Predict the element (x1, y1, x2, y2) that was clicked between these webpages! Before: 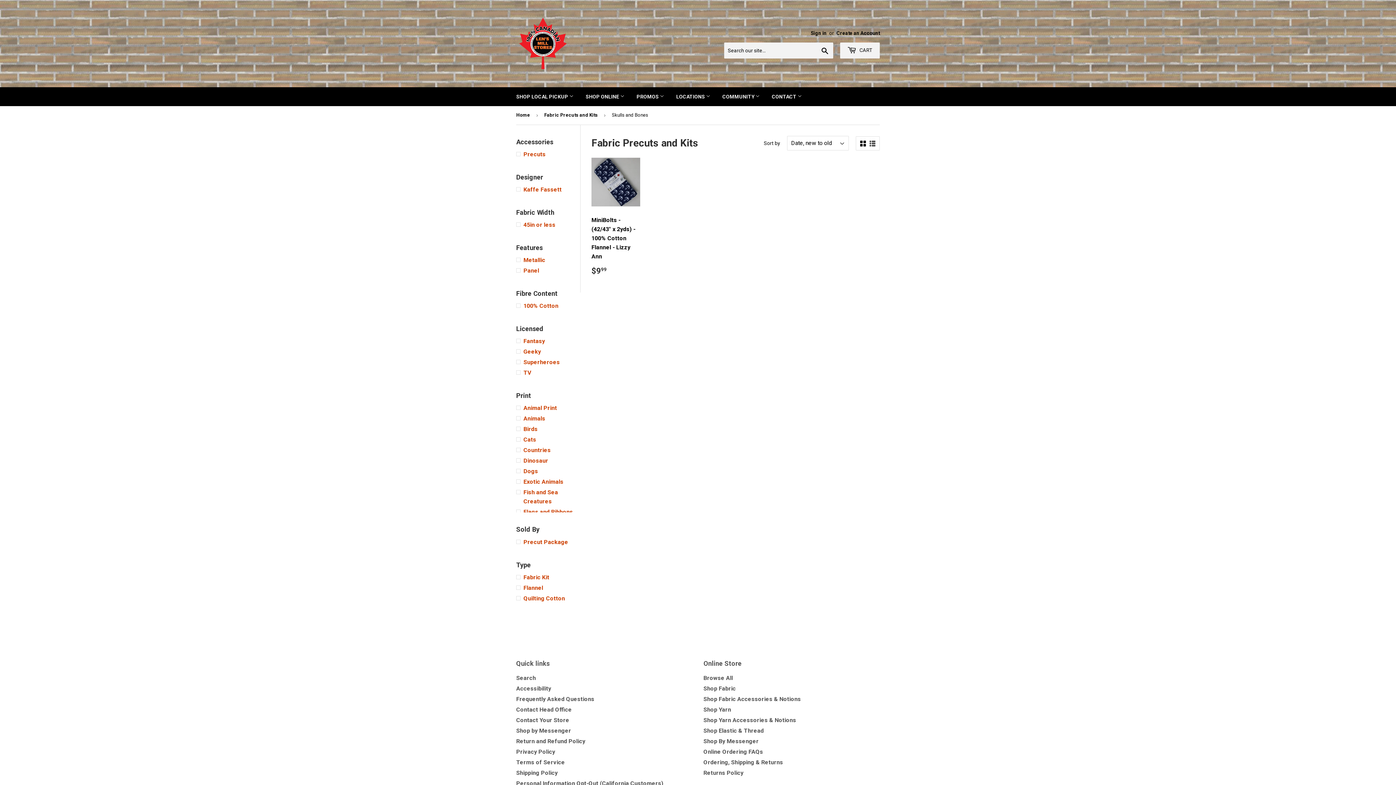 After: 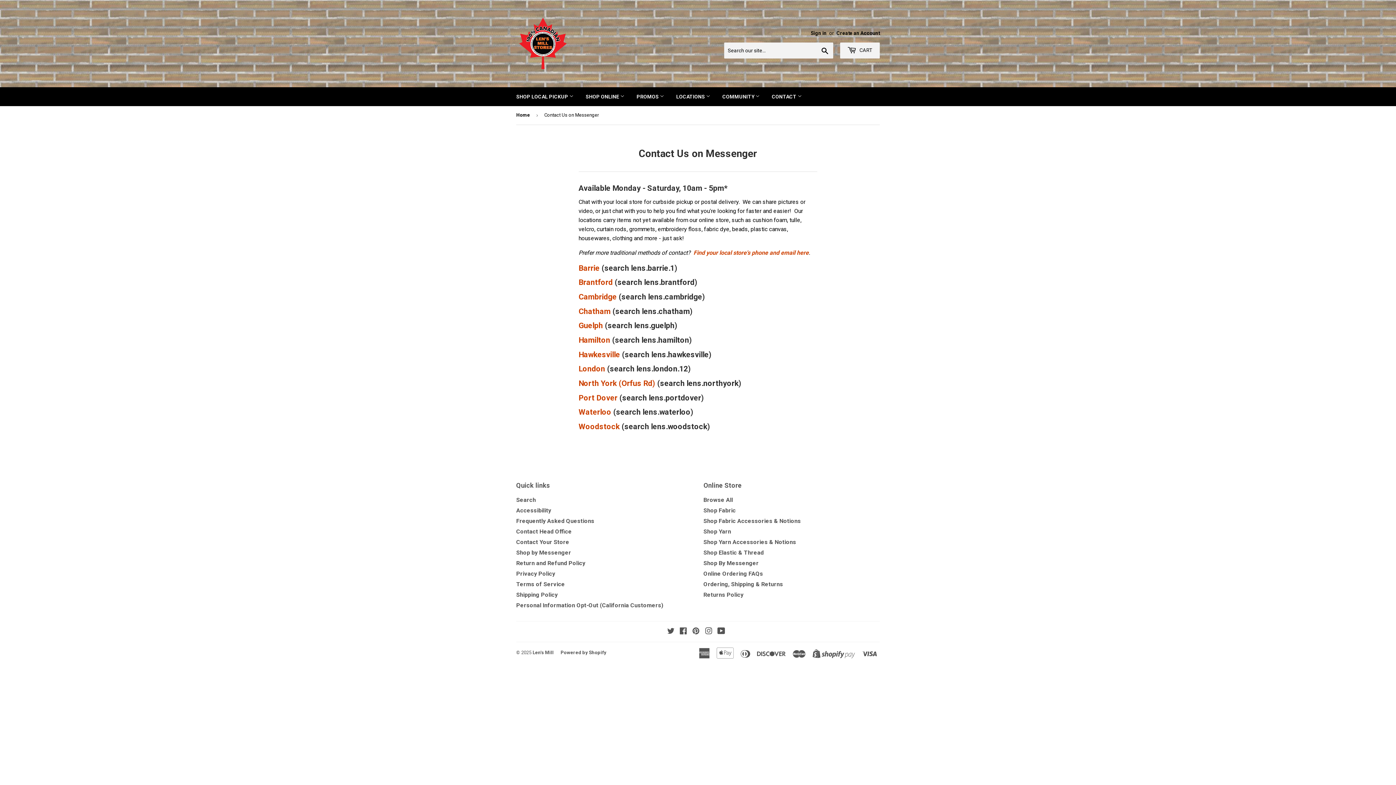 Action: bbox: (703, 738, 758, 744) label: Shop By Messenger